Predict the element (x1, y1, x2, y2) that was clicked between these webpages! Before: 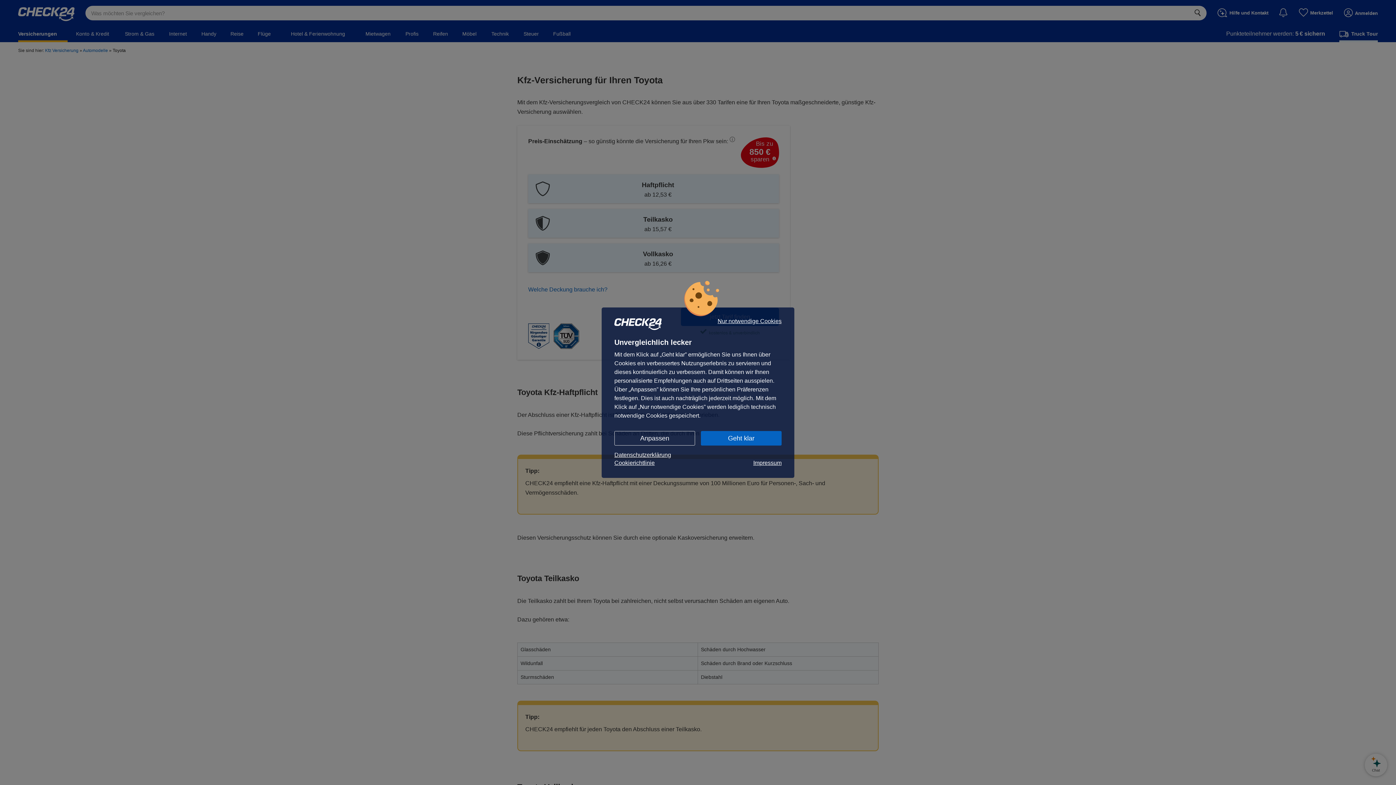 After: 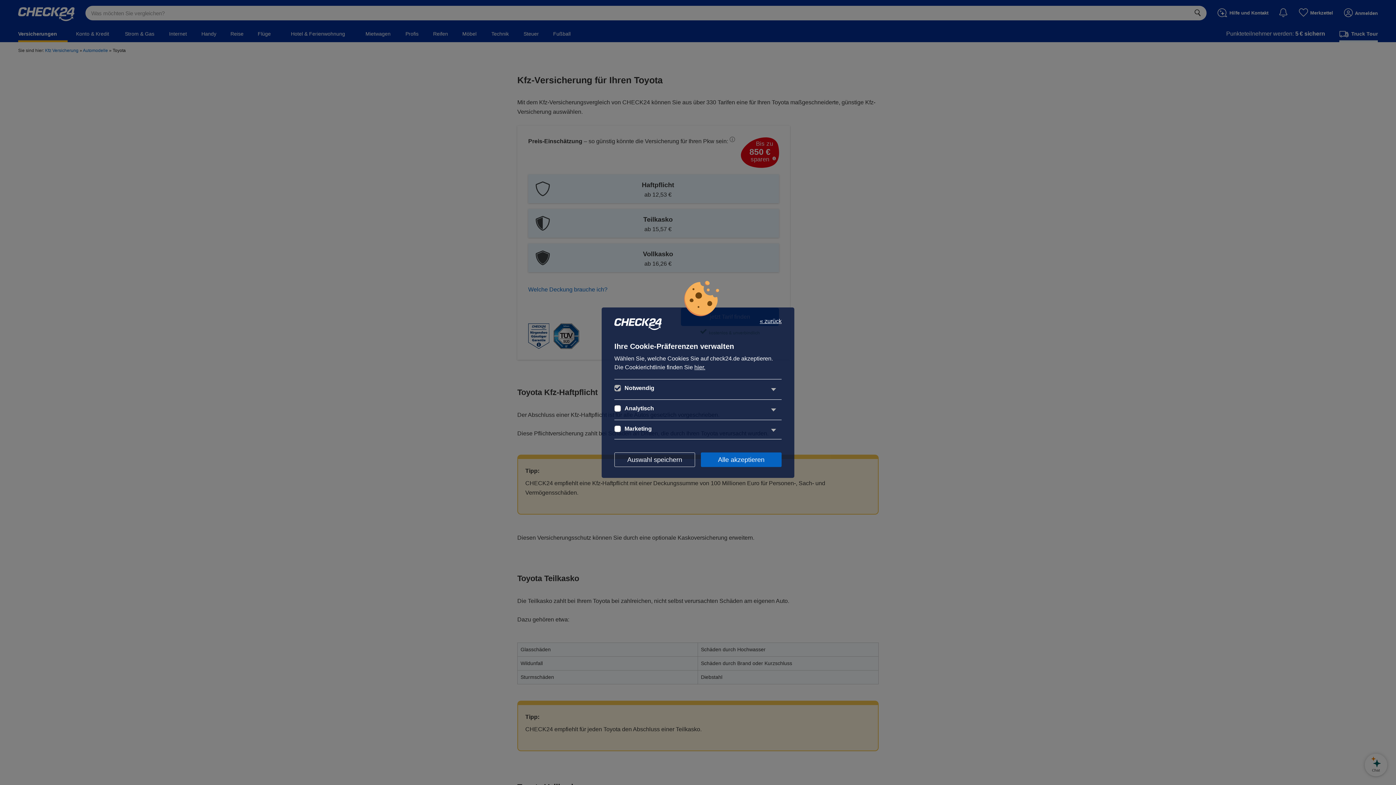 Action: label: Anpassen bbox: (614, 431, 695, 445)